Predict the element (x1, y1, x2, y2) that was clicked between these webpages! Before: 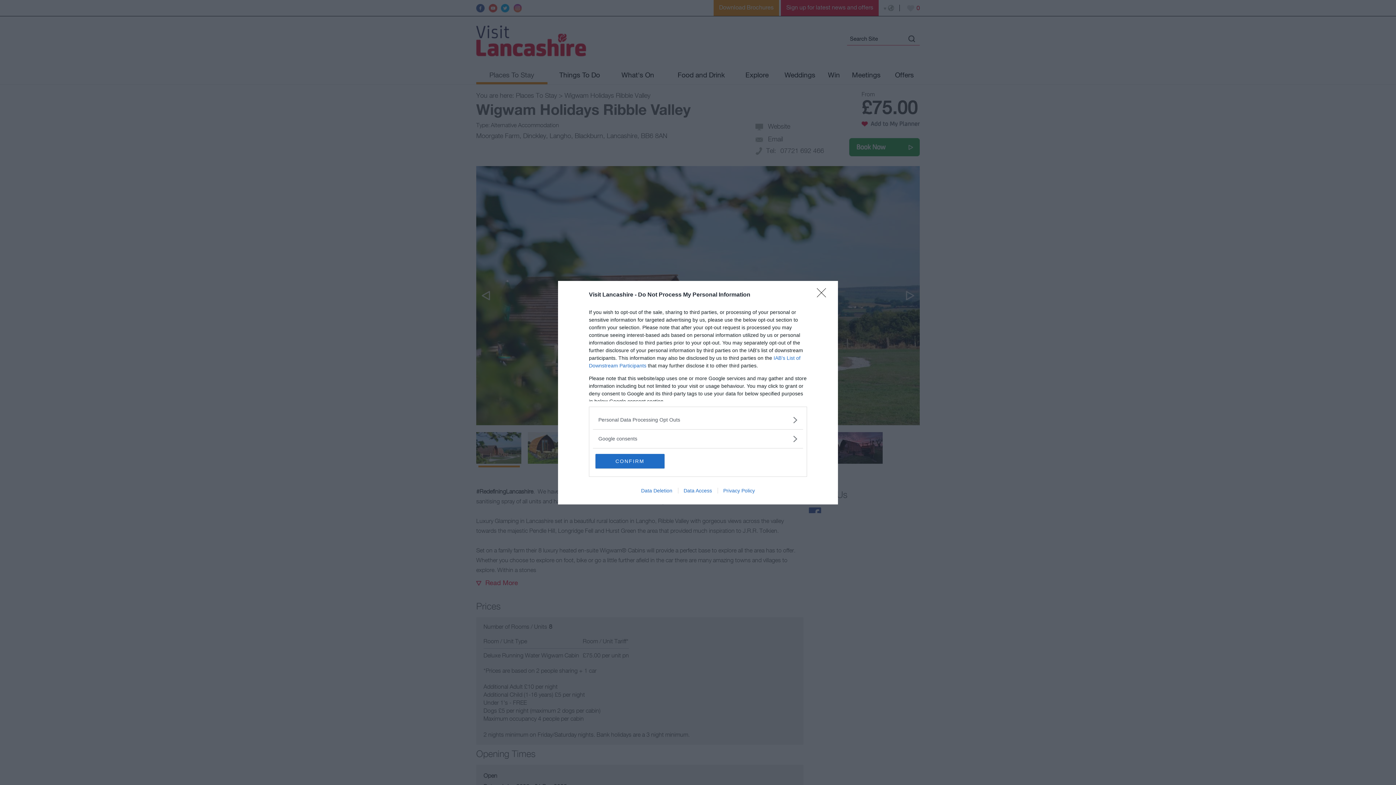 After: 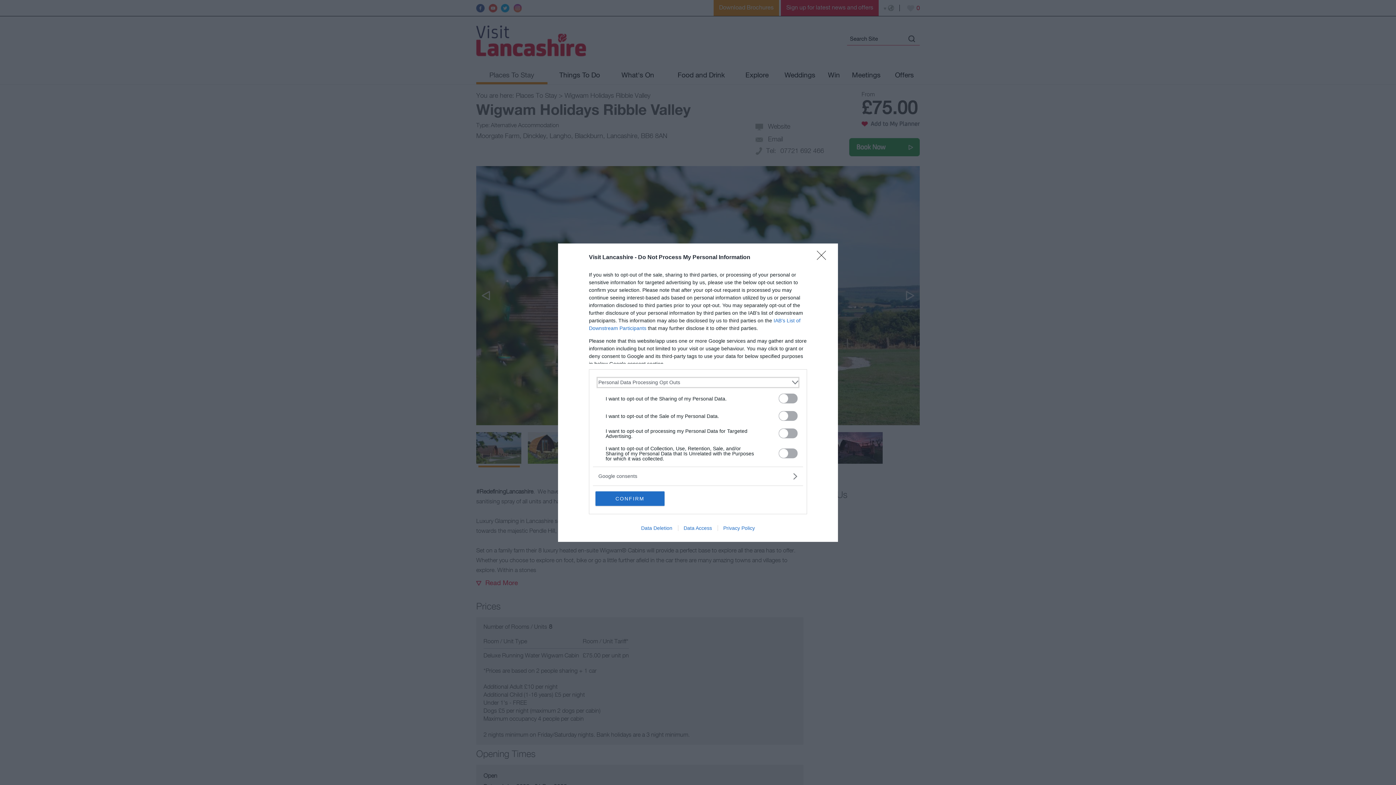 Action: label: Opt-Outs bbox: (598, 416, 797, 423)